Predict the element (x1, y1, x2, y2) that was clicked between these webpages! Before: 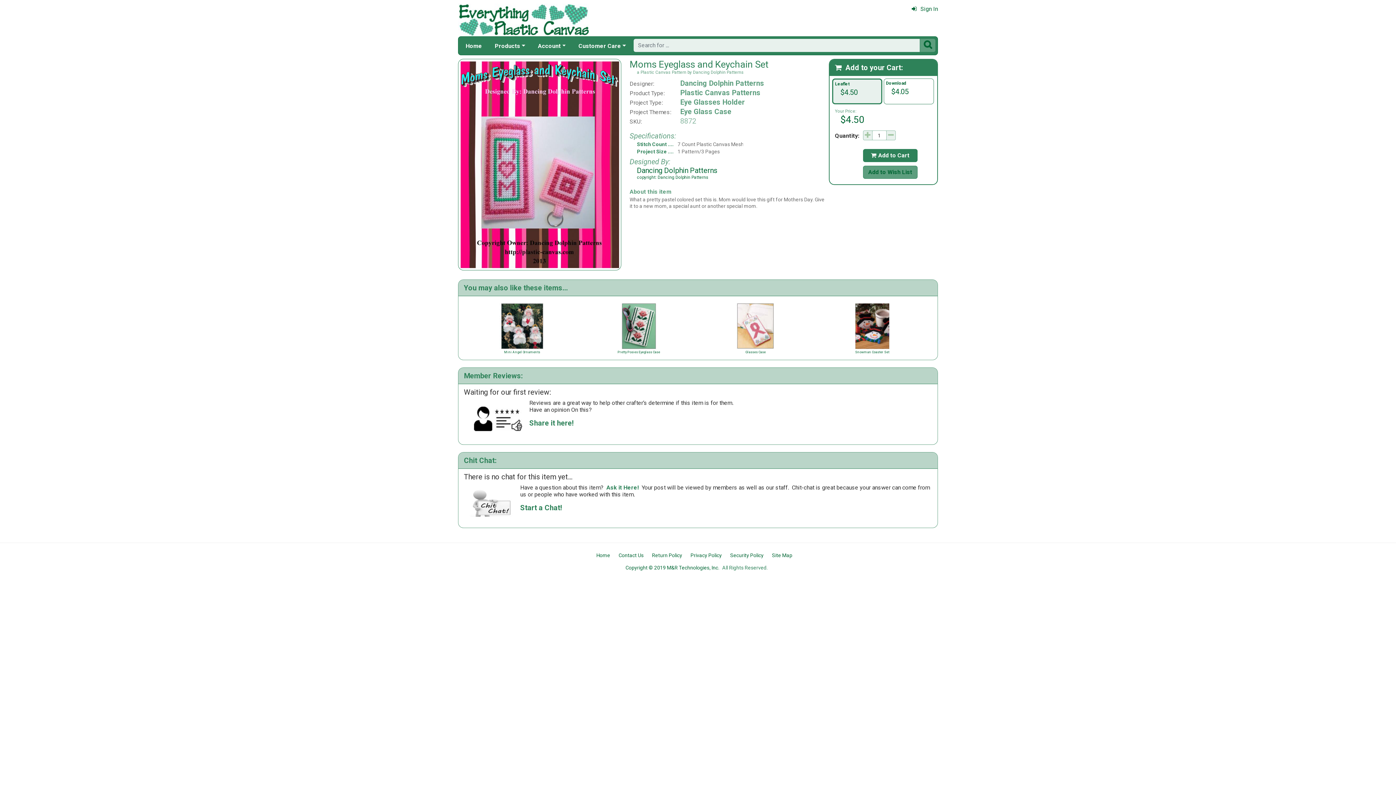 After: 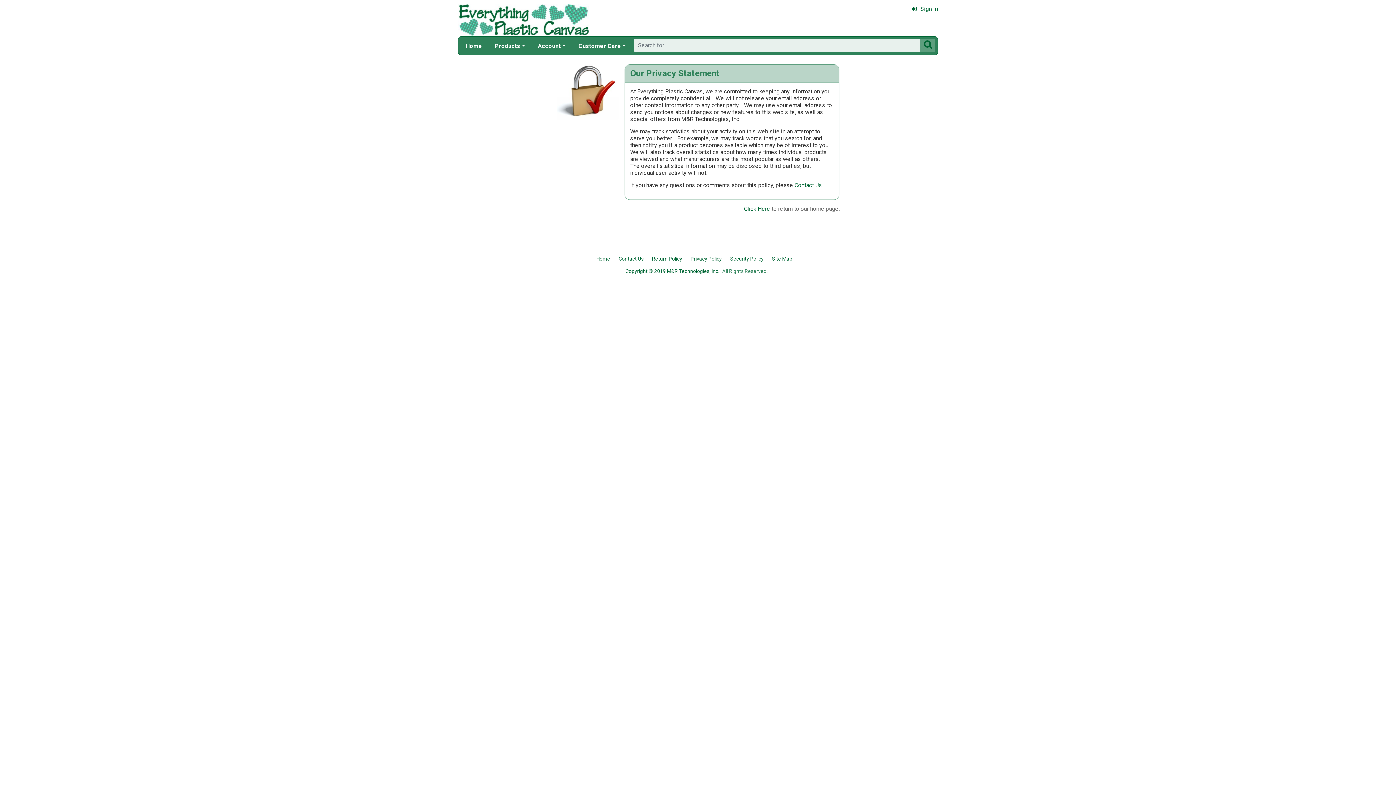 Action: bbox: (690, 552, 722, 558) label: Privacy Policy